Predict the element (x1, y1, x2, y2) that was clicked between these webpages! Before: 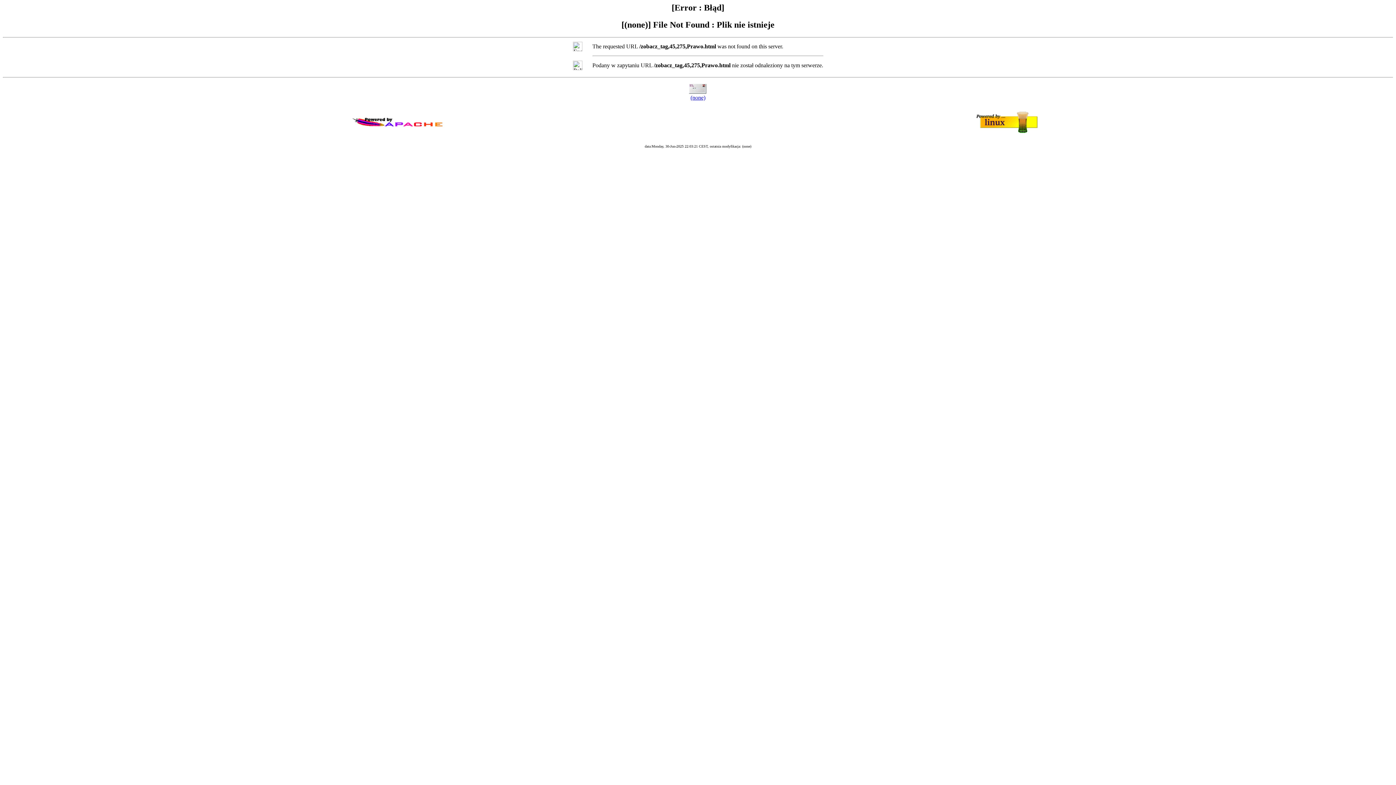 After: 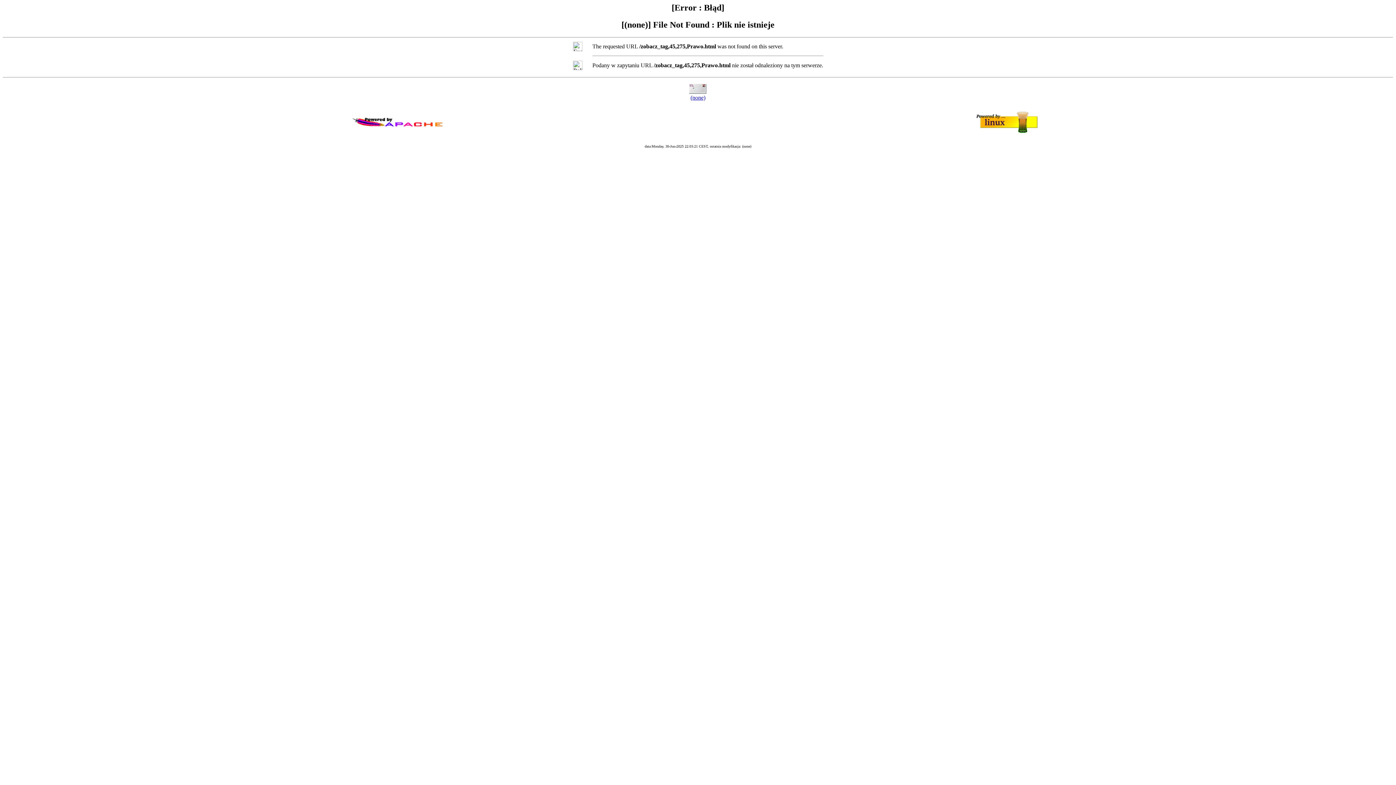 Action: bbox: (690, 94, 705, 100) label: (none)